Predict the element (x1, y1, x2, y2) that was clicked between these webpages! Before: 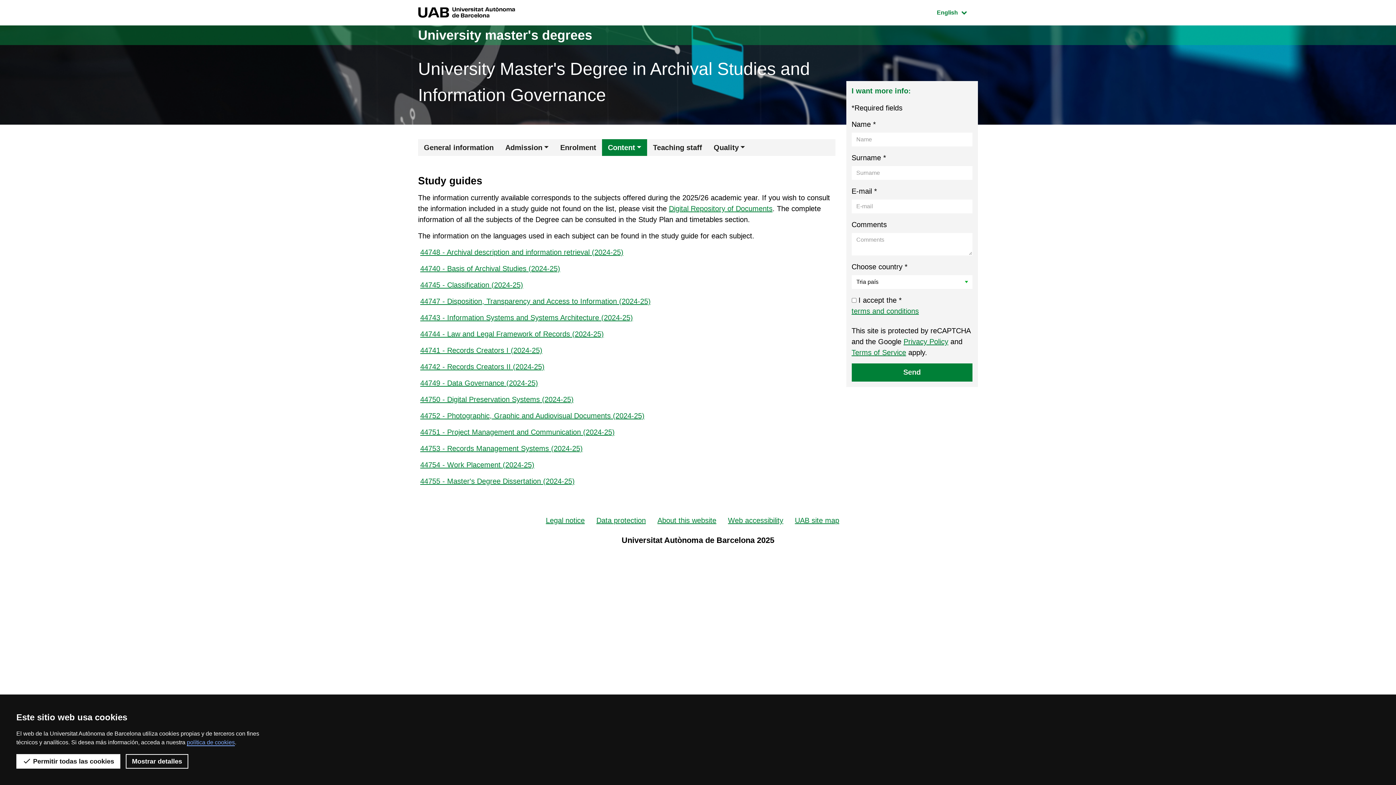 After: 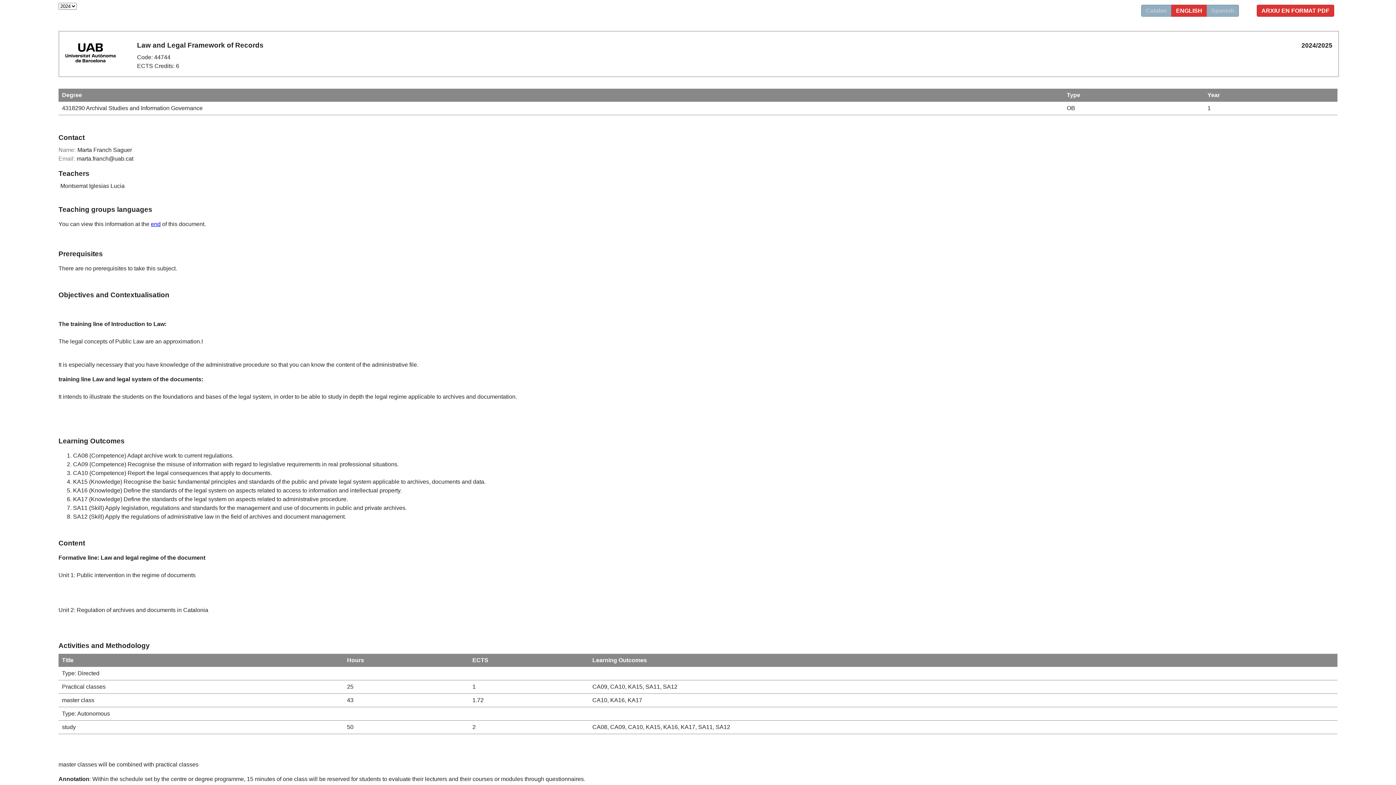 Action: label: 44744 - Law and Legal Framework of Records (2024-25) bbox: (420, 330, 604, 338)